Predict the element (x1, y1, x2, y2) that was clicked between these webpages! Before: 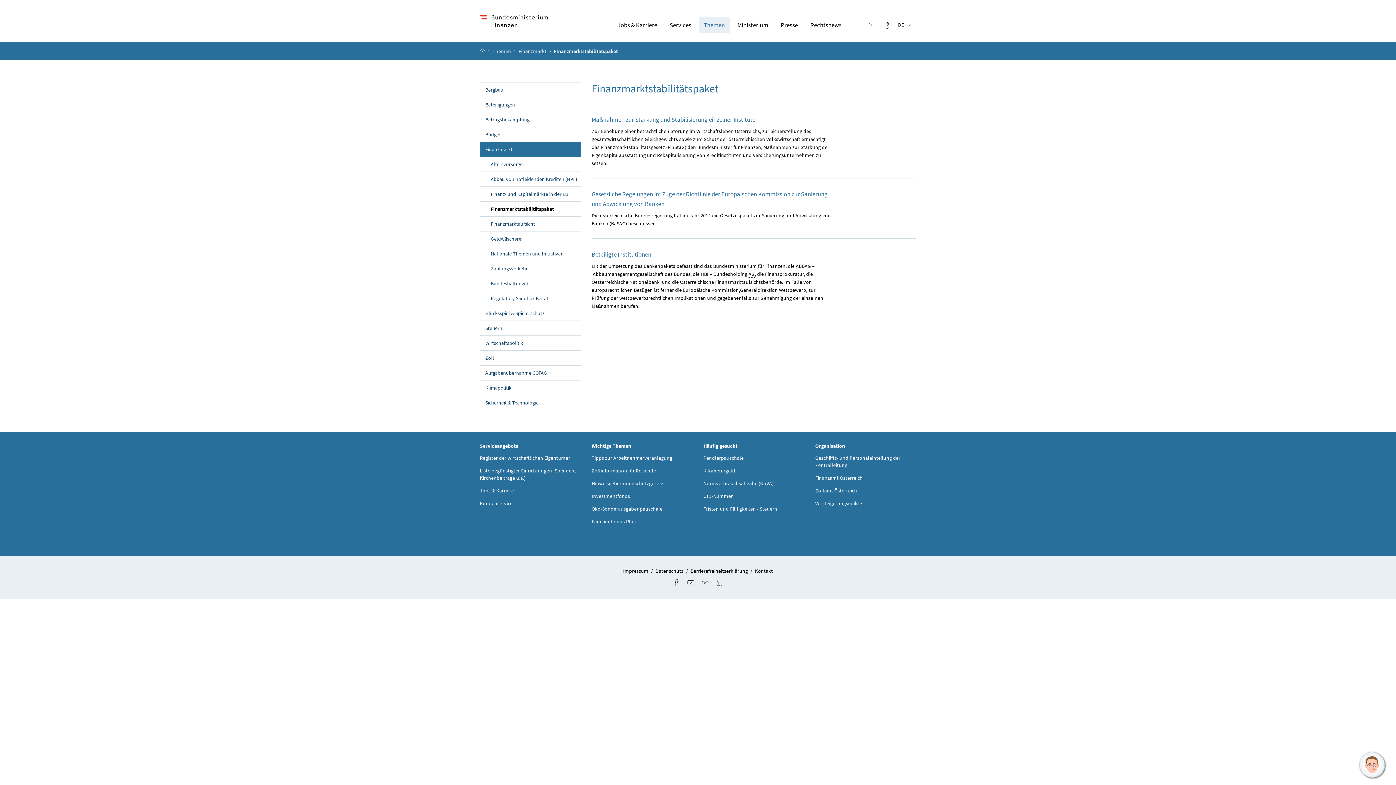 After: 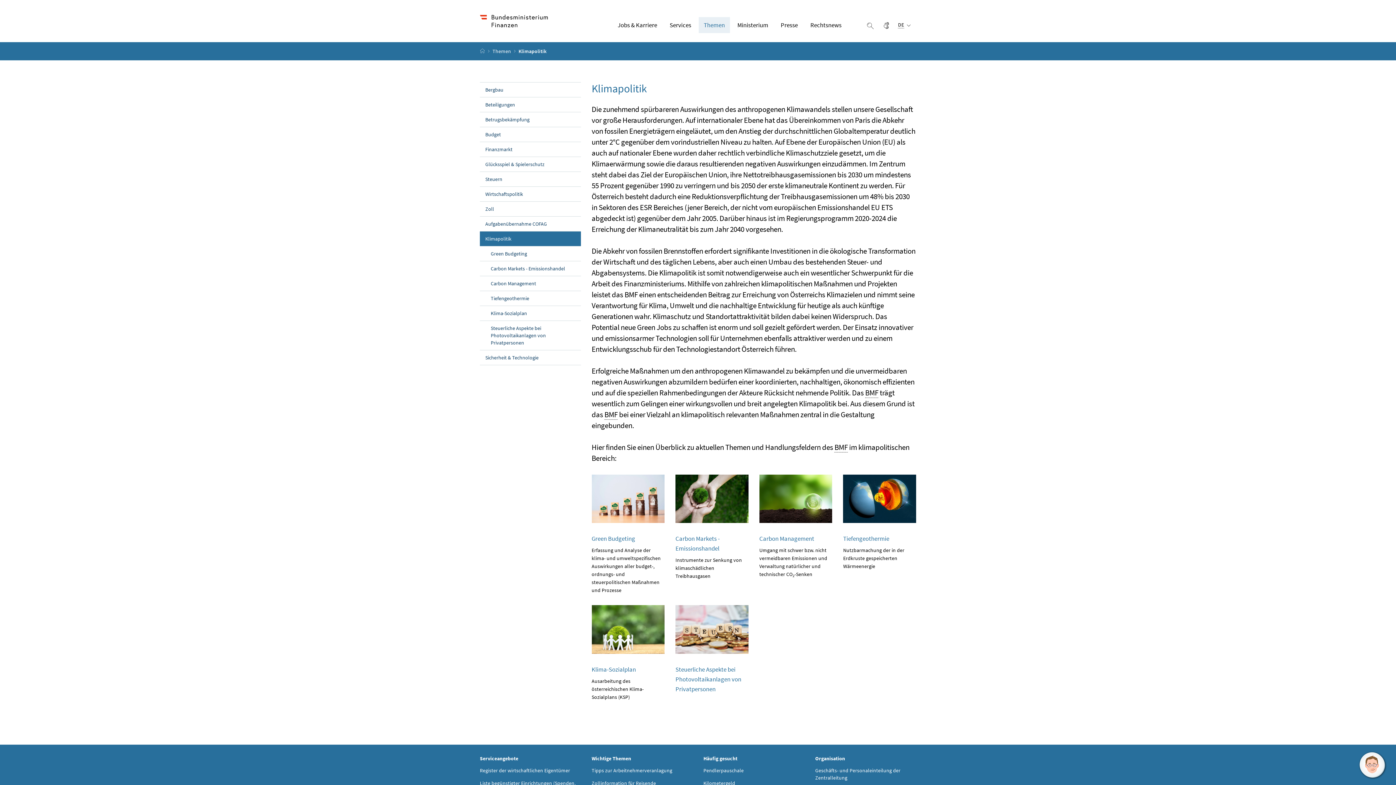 Action: label: Klimapolitik bbox: (480, 380, 580, 395)